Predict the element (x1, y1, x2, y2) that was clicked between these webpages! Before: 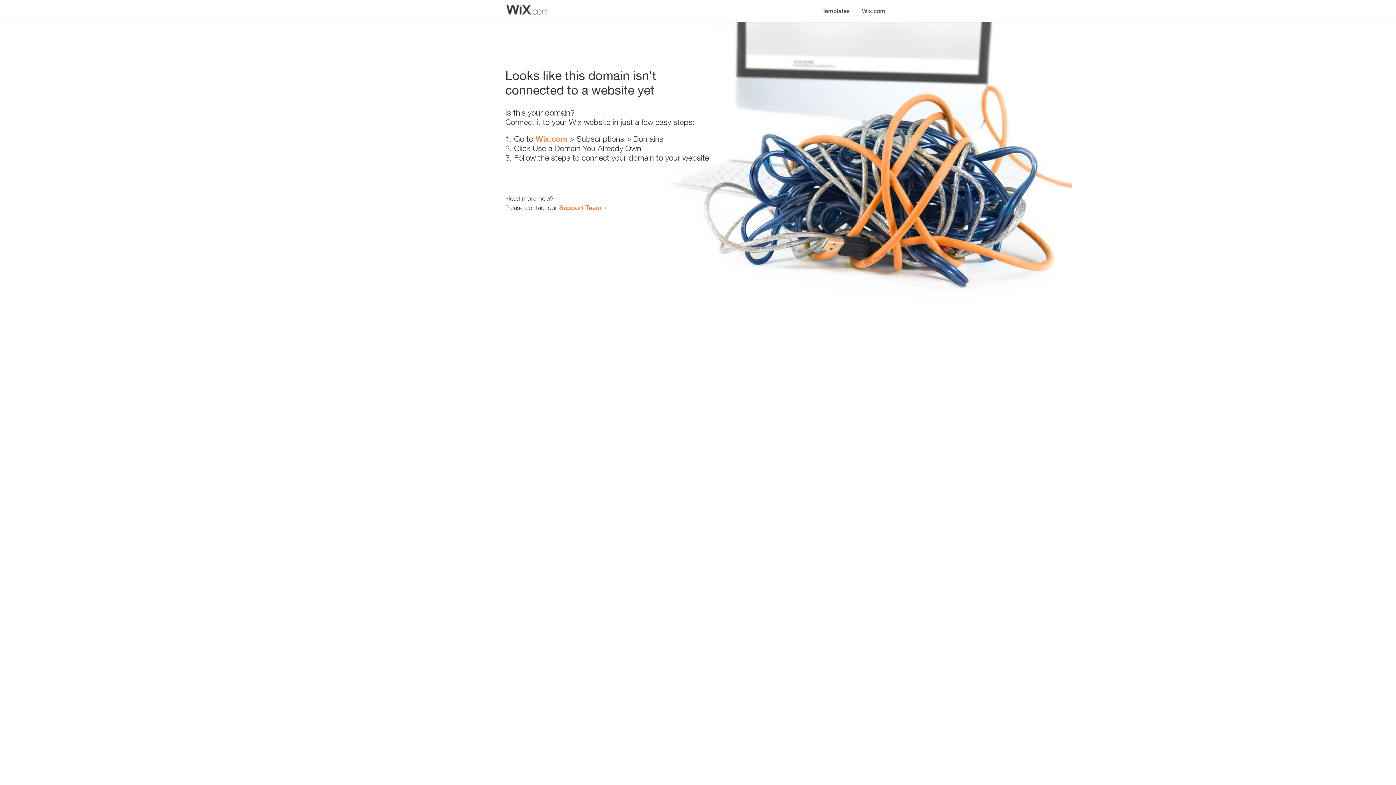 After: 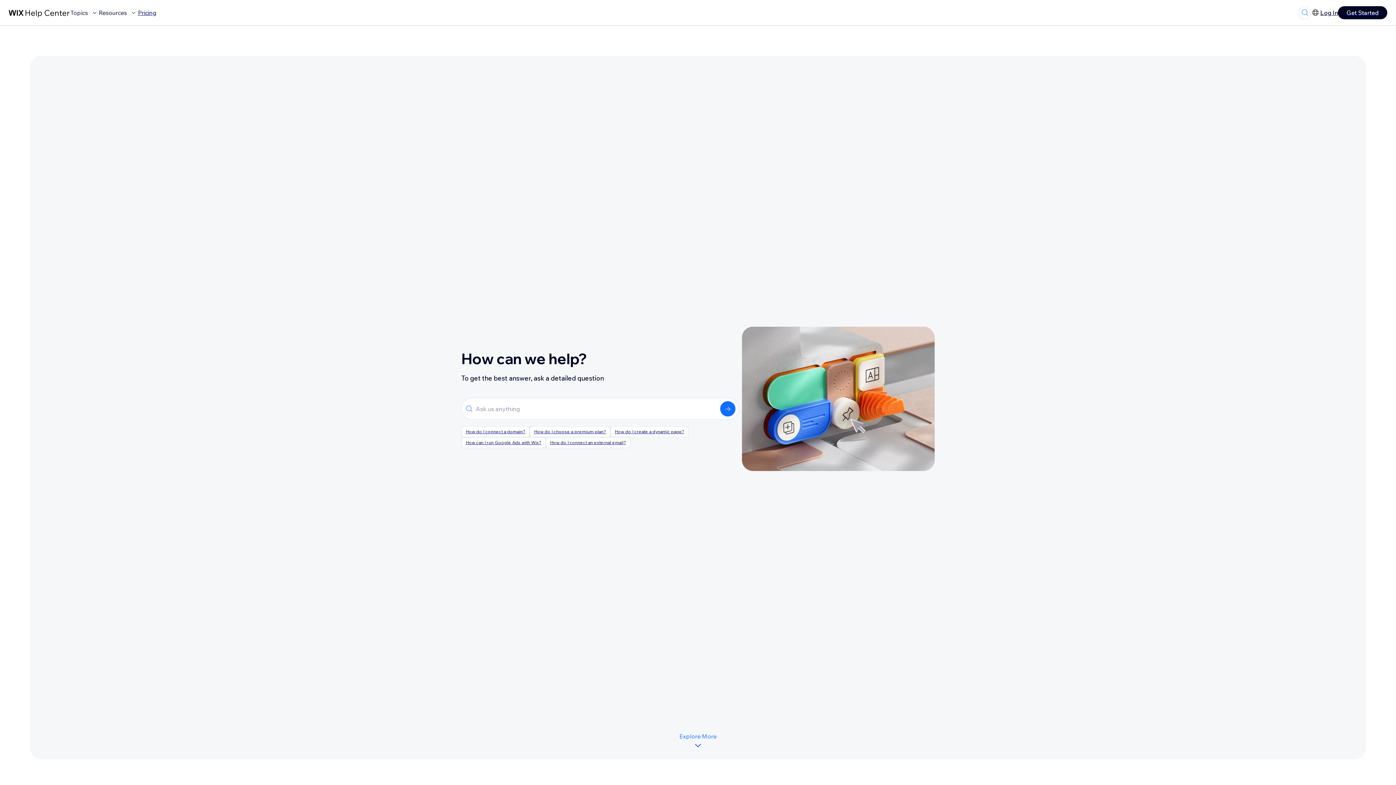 Action: label: Support Team bbox: (559, 203, 601, 211)